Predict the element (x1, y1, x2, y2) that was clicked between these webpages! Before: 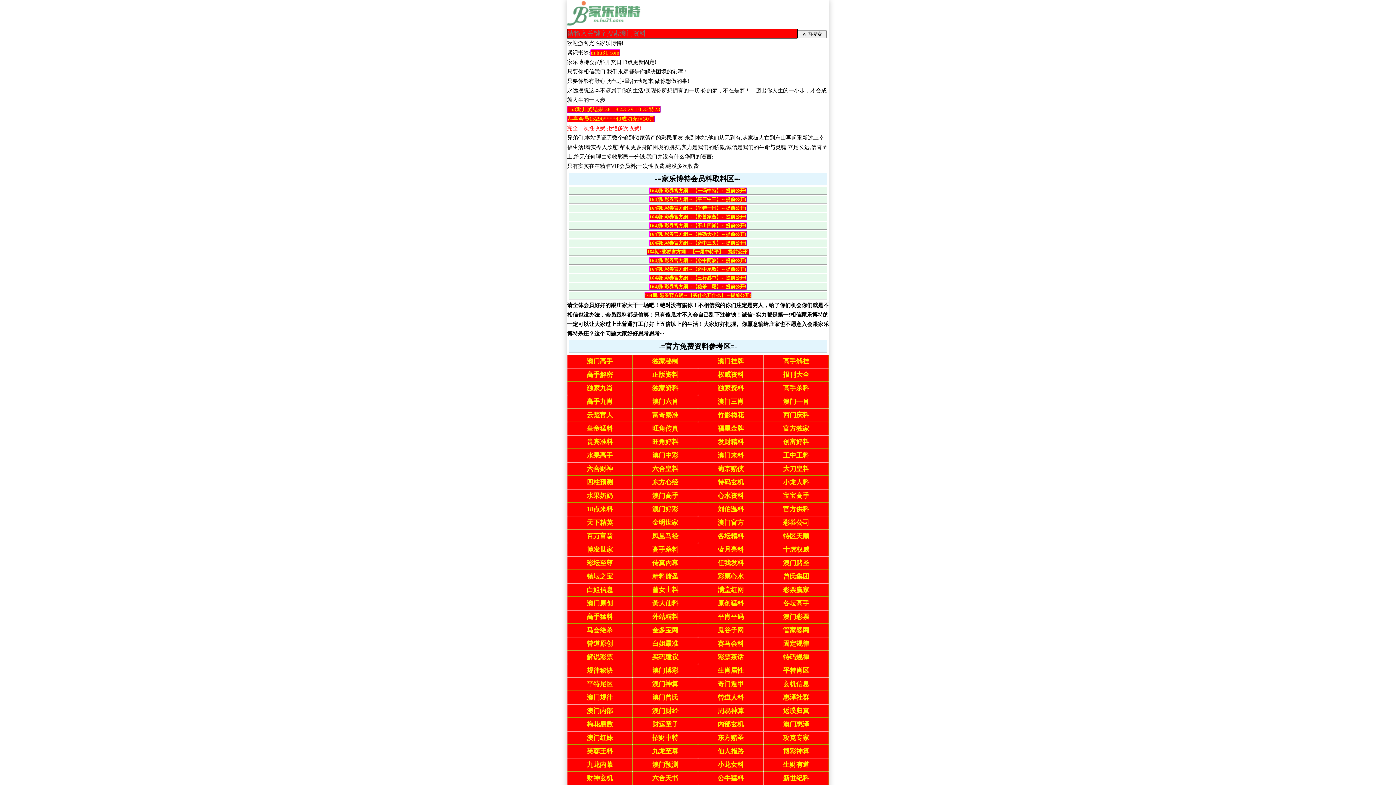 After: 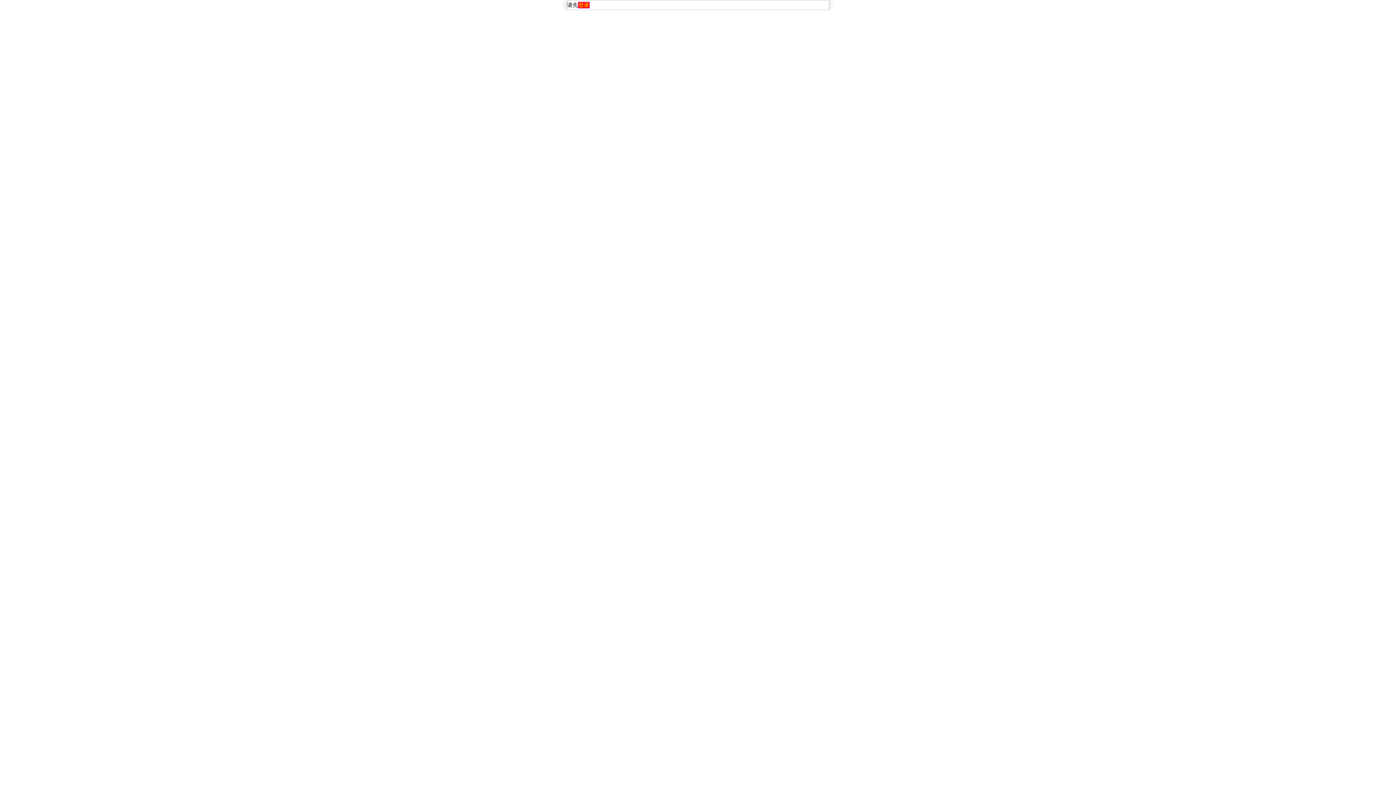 Action: label: 恭喜会员15290****48成功充值30元 bbox: (567, 96, 654, 103)